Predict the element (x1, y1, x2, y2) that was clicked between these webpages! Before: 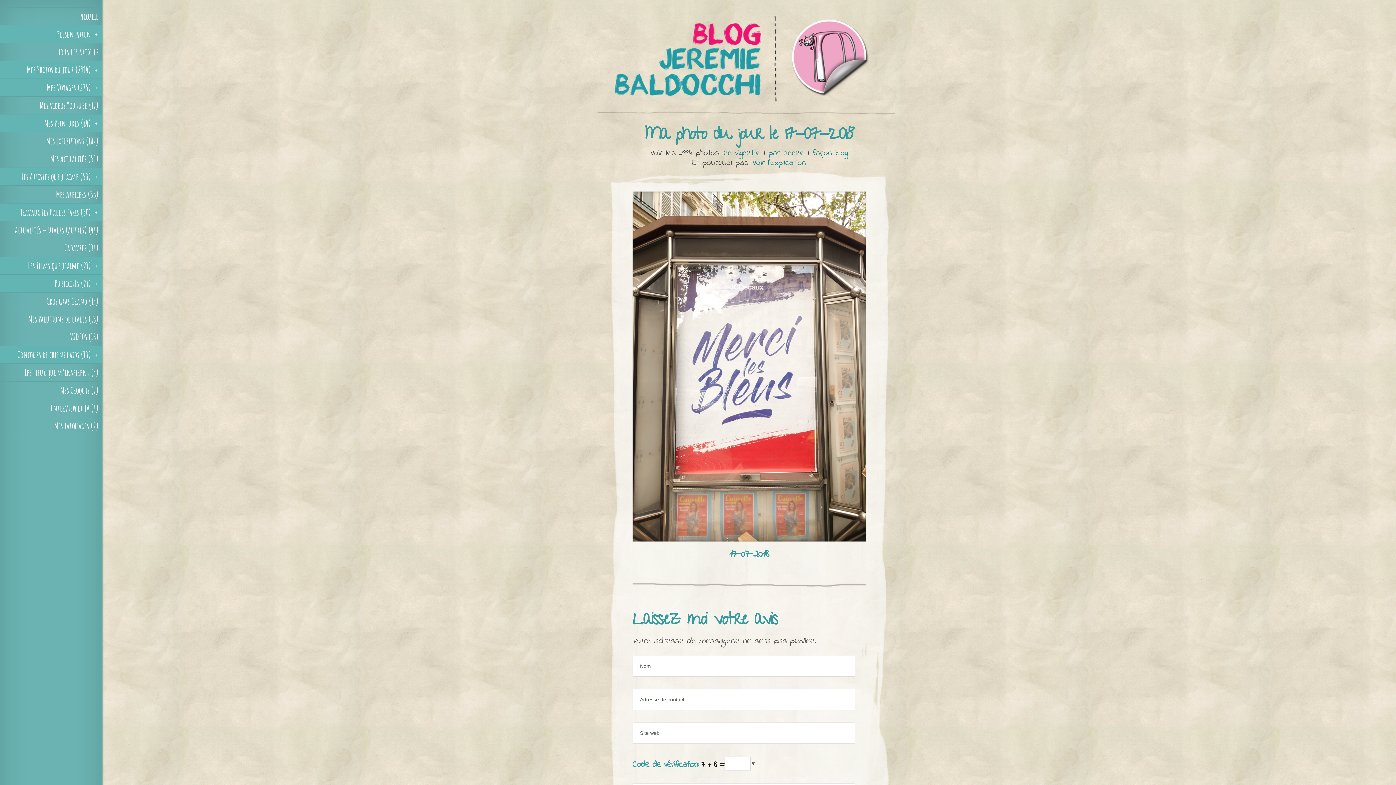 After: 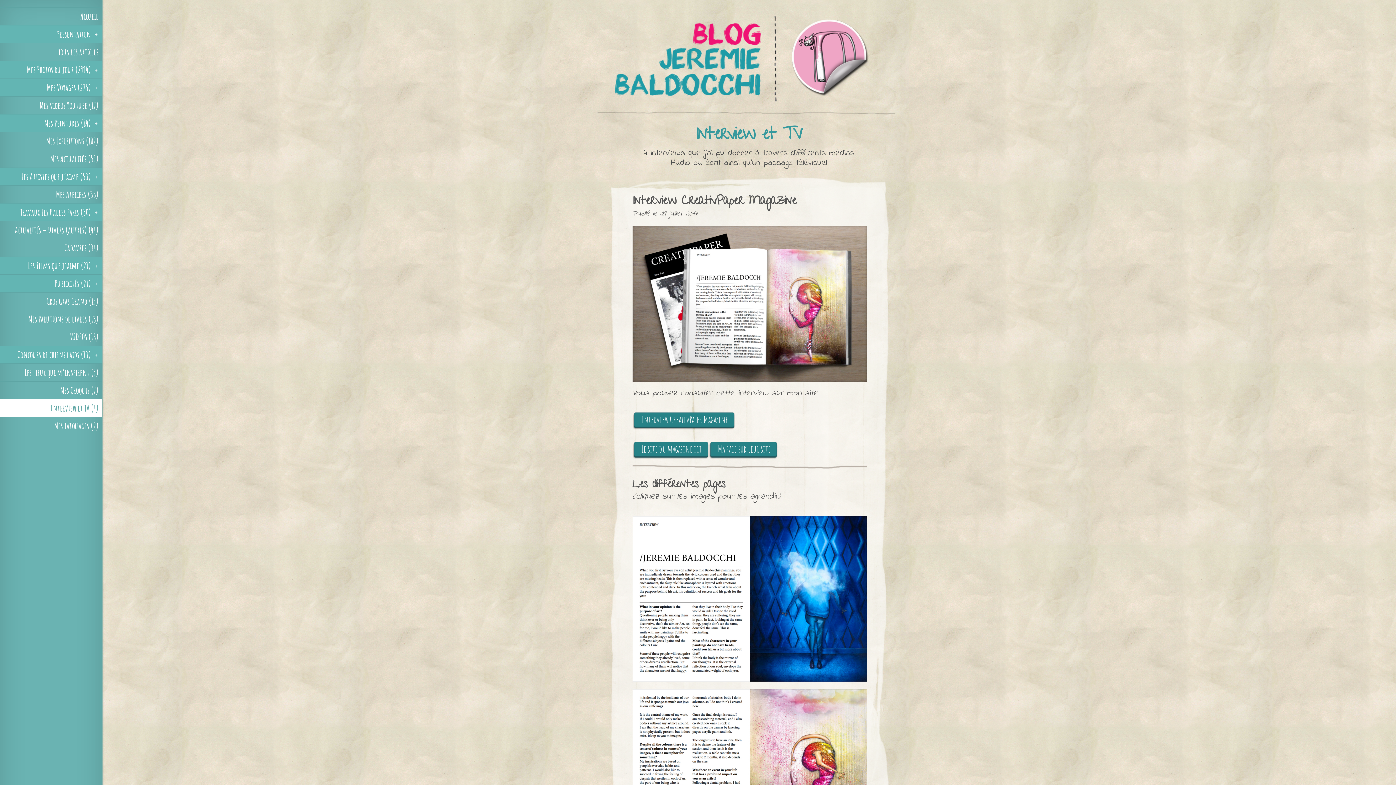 Action: bbox: (0, 399, 102, 417) label: Interview et TV (4)